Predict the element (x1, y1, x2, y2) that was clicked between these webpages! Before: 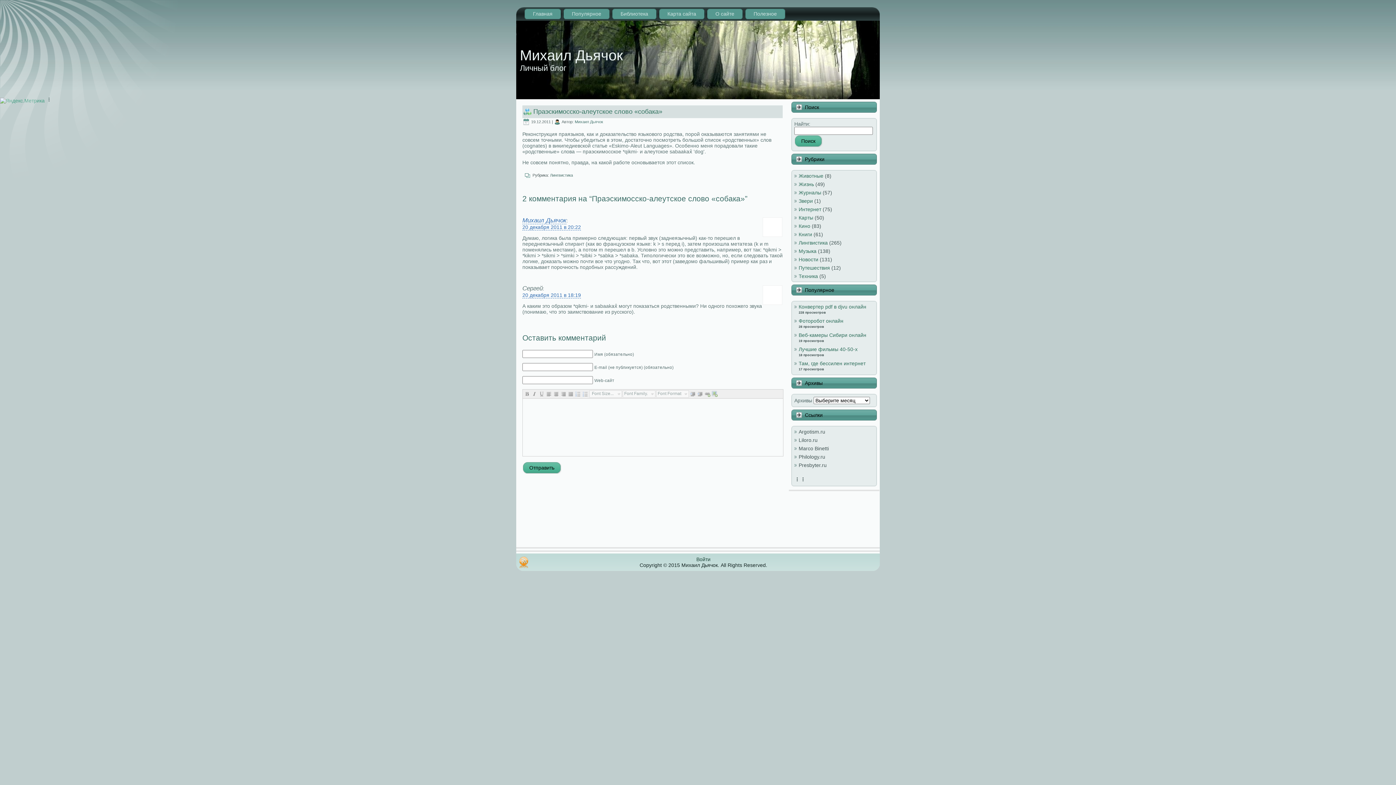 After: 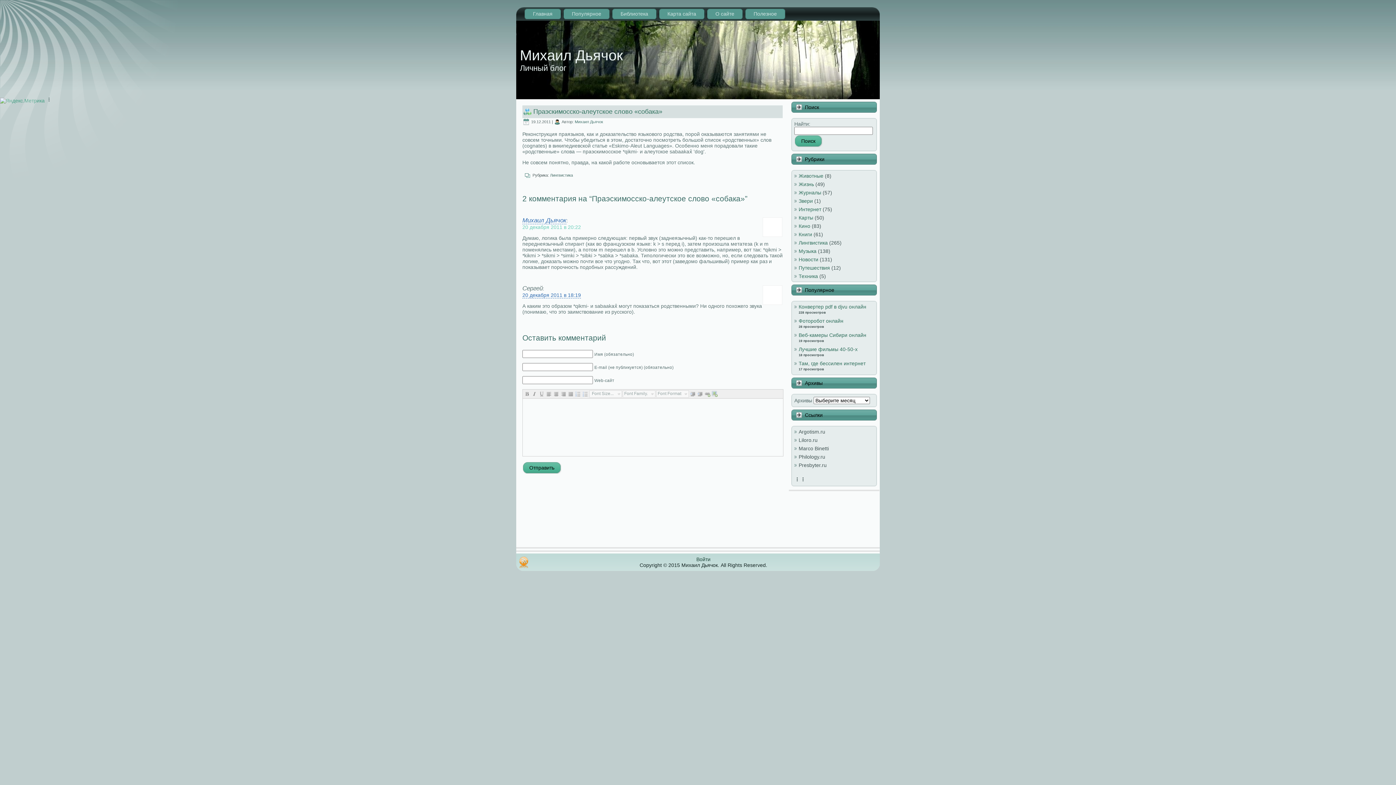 Action: label: 20 декабря 2011 в 20:22 bbox: (522, 224, 581, 230)